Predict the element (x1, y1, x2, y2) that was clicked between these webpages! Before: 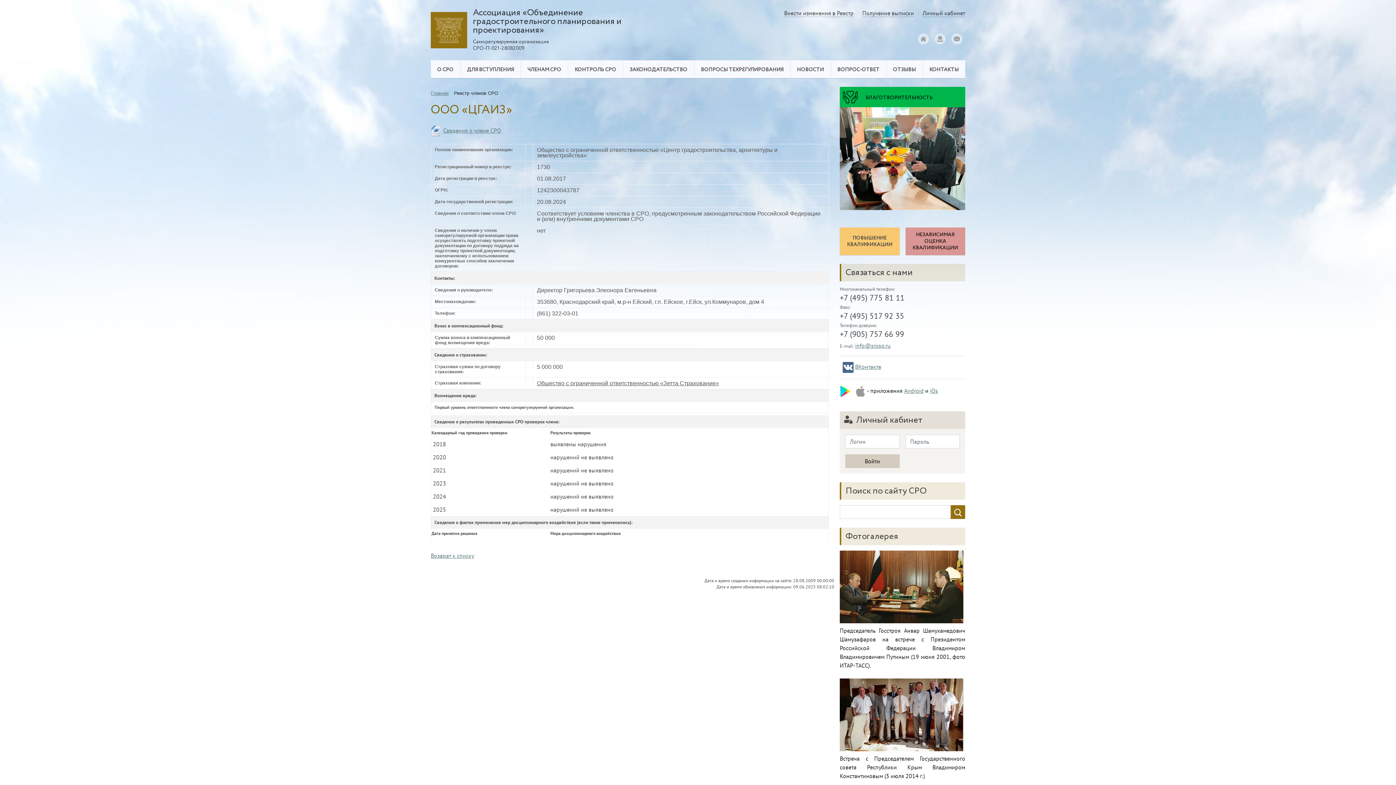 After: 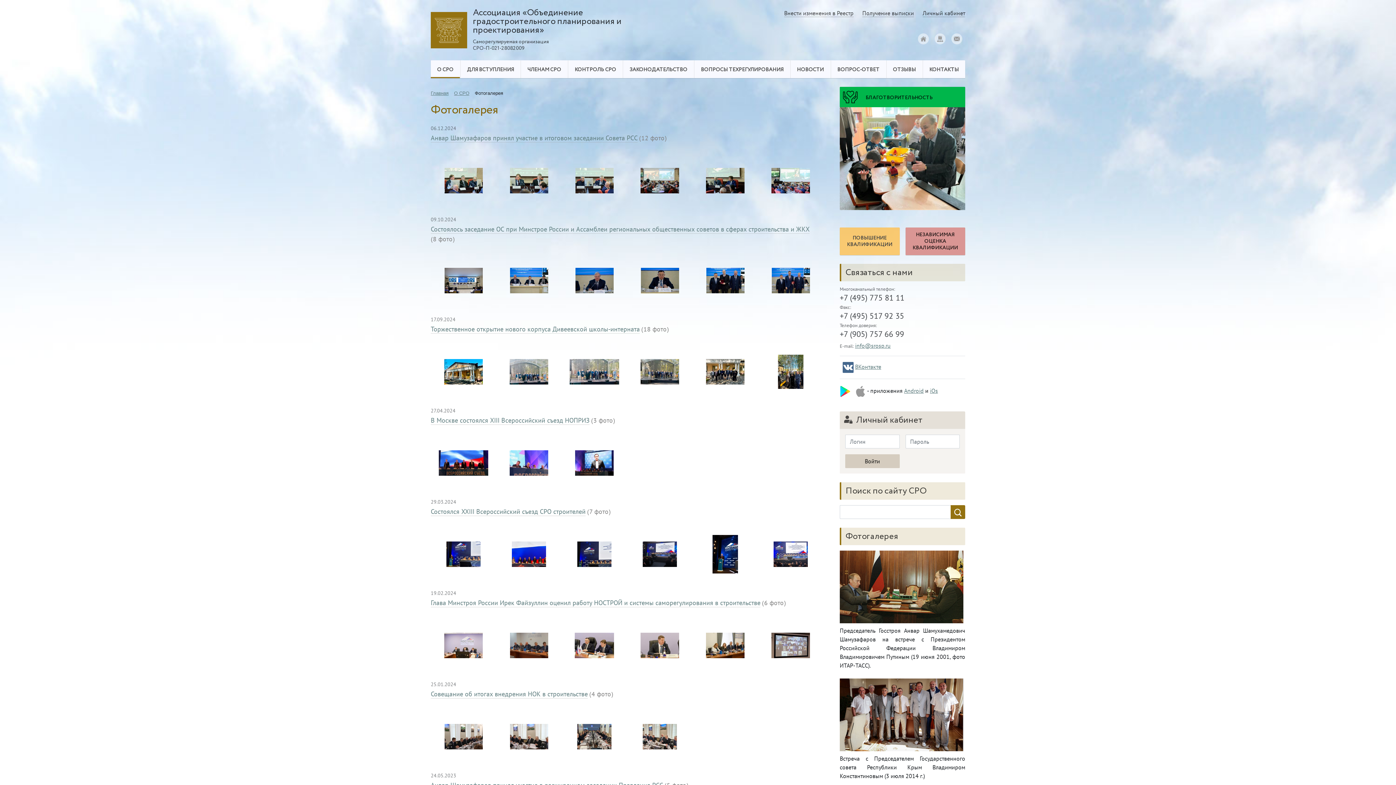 Action: bbox: (840, 678, 965, 751)